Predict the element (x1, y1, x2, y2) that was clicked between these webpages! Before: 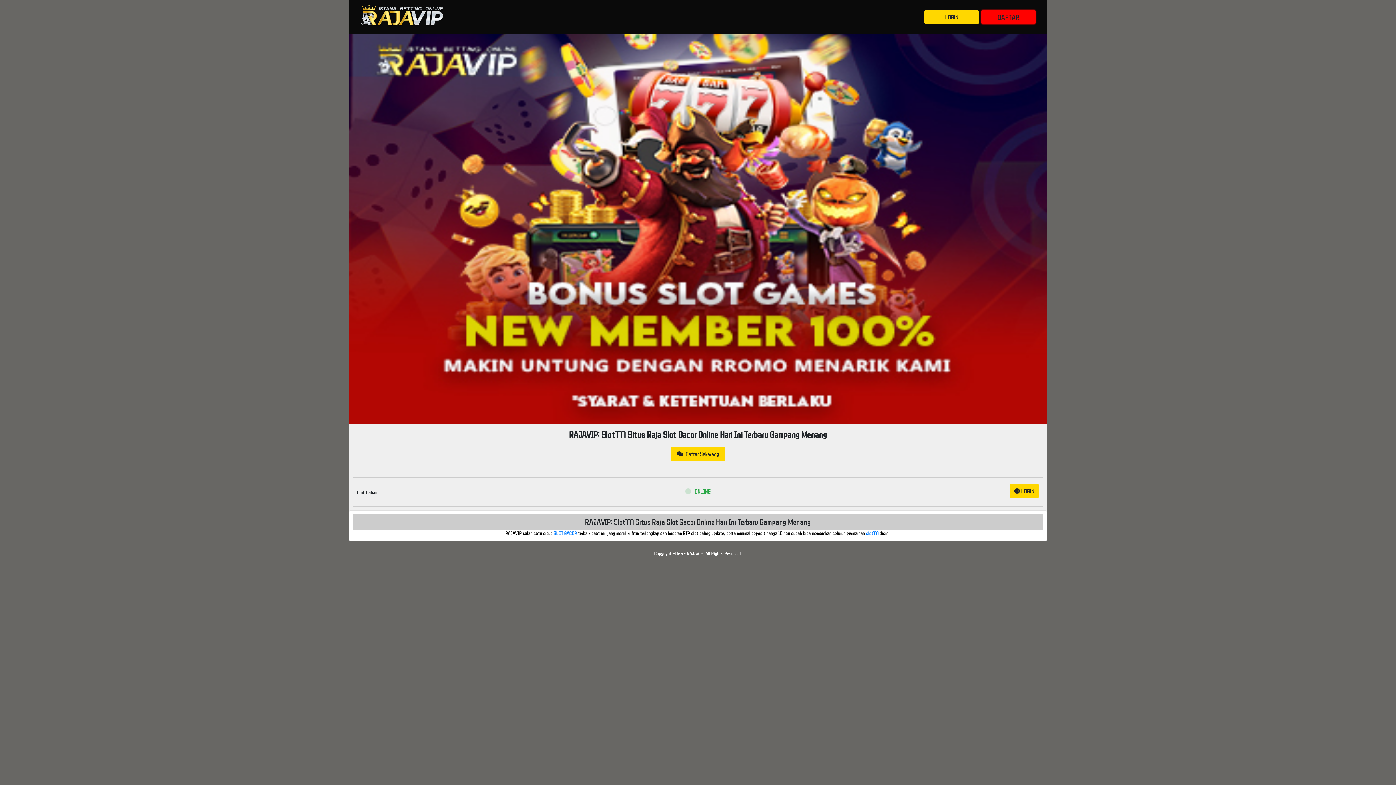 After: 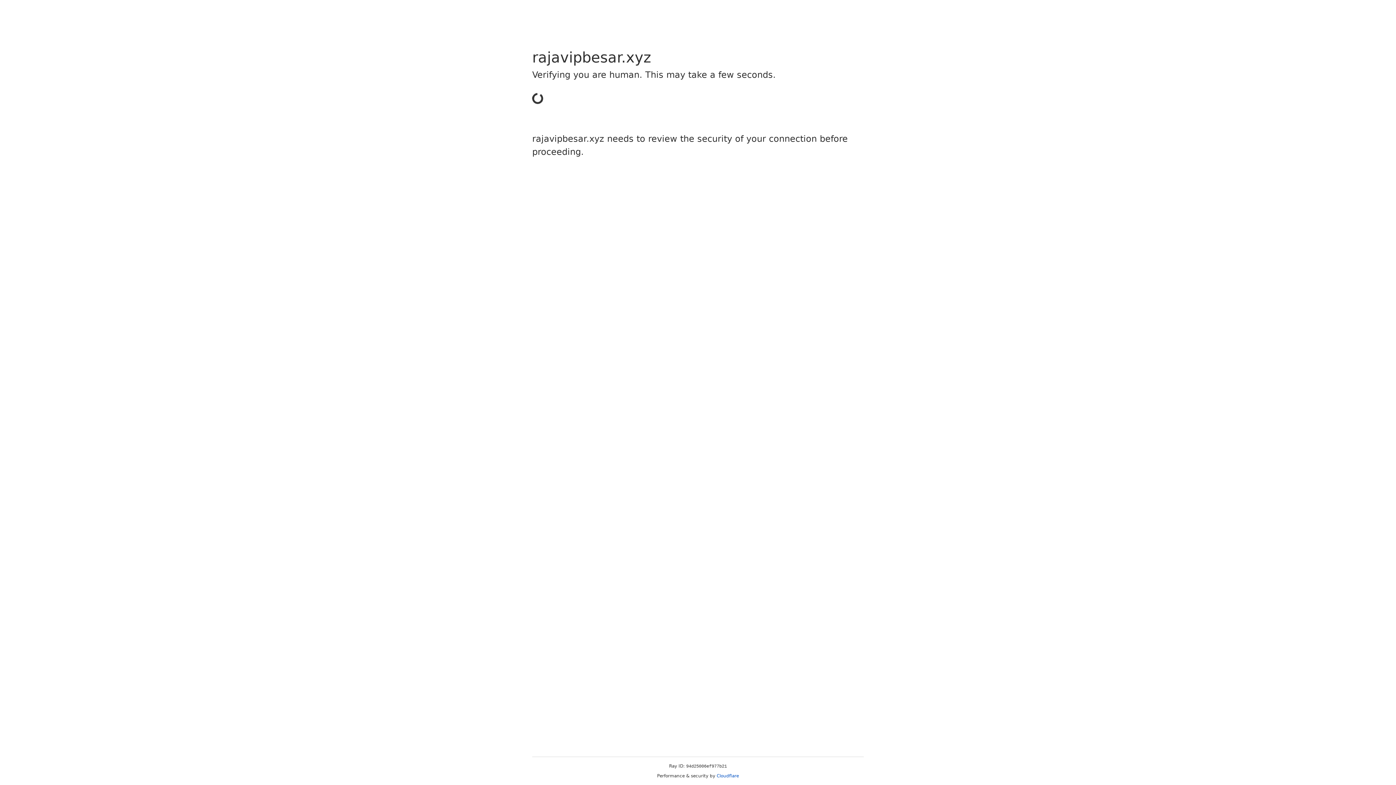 Action: label:  LOGIN bbox: (1009, 484, 1039, 498)